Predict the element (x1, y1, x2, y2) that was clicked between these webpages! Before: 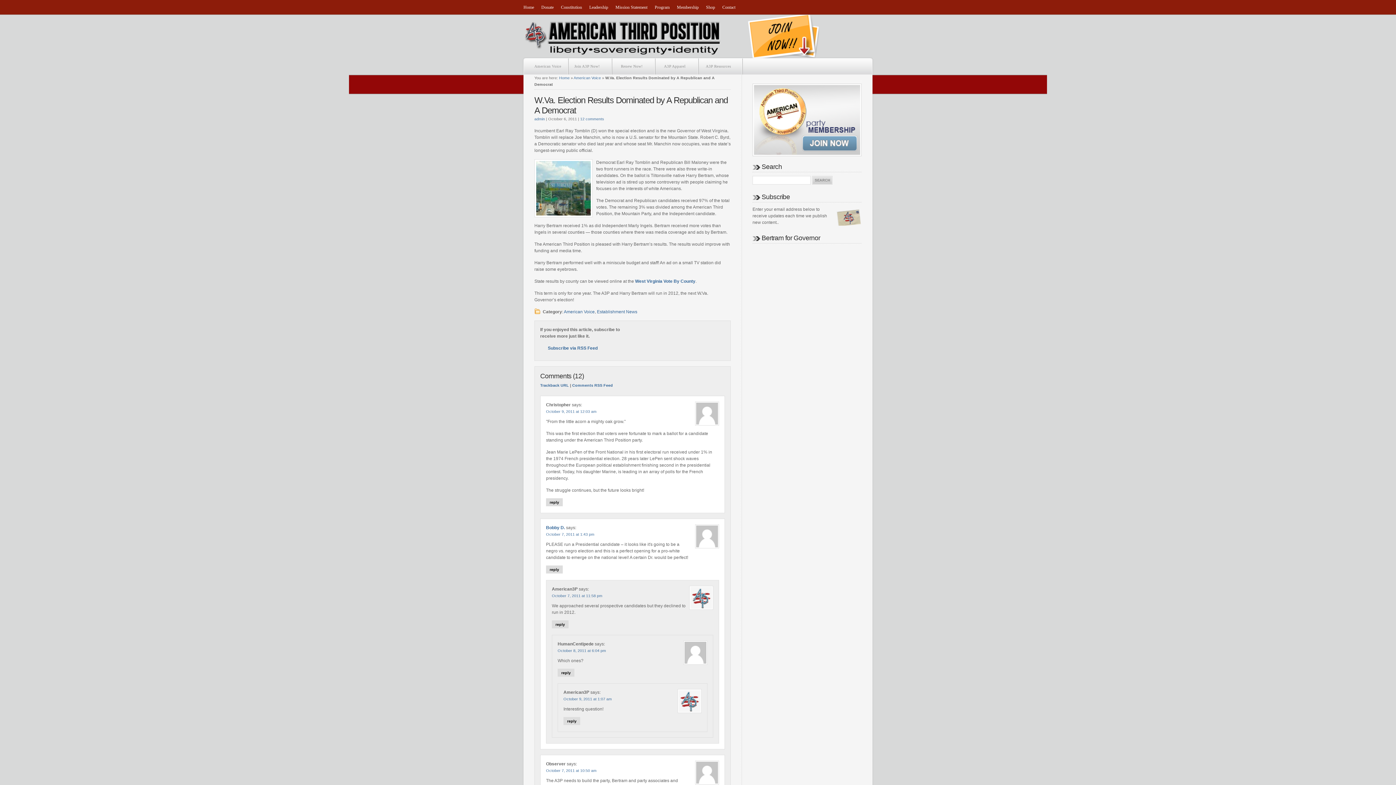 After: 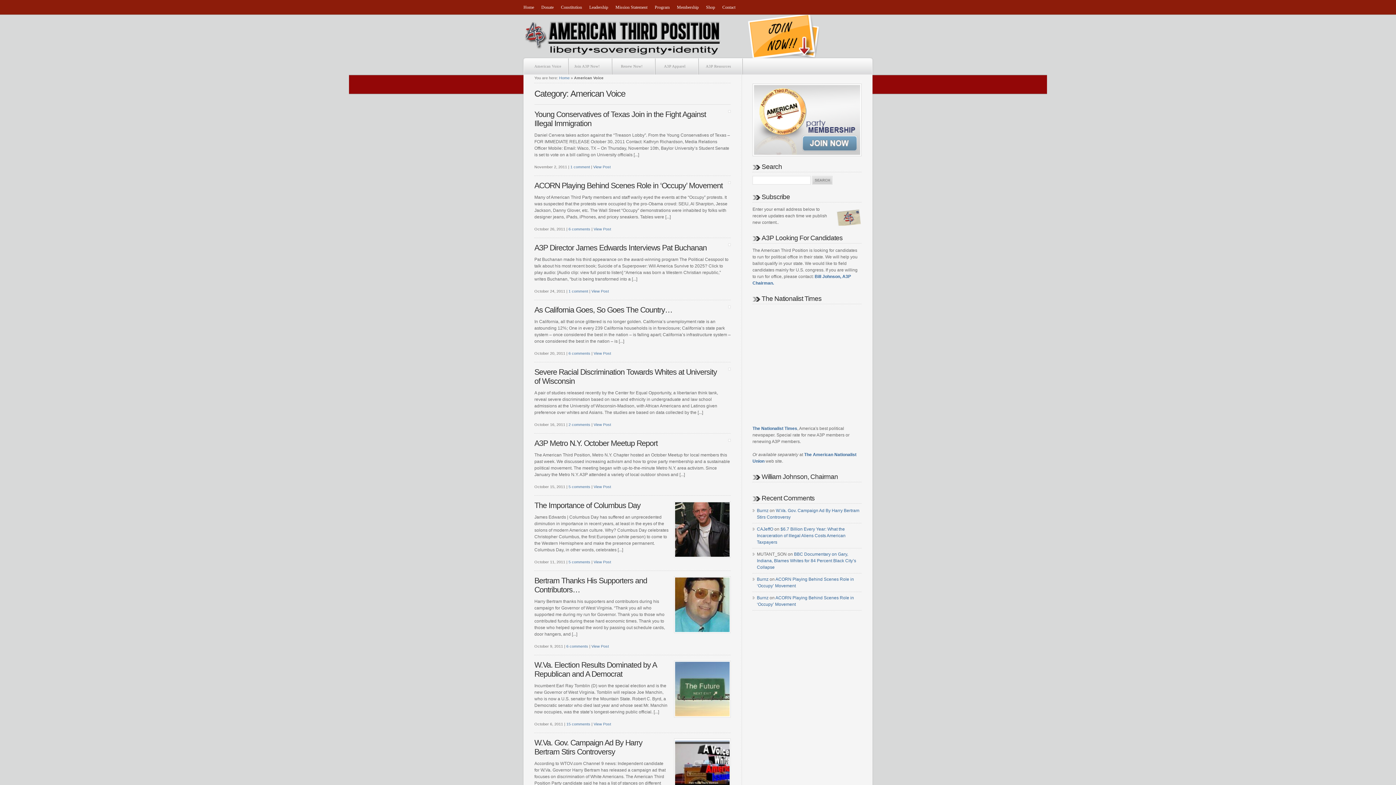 Action: bbox: (530, 58, 570, 74) label: American Voice